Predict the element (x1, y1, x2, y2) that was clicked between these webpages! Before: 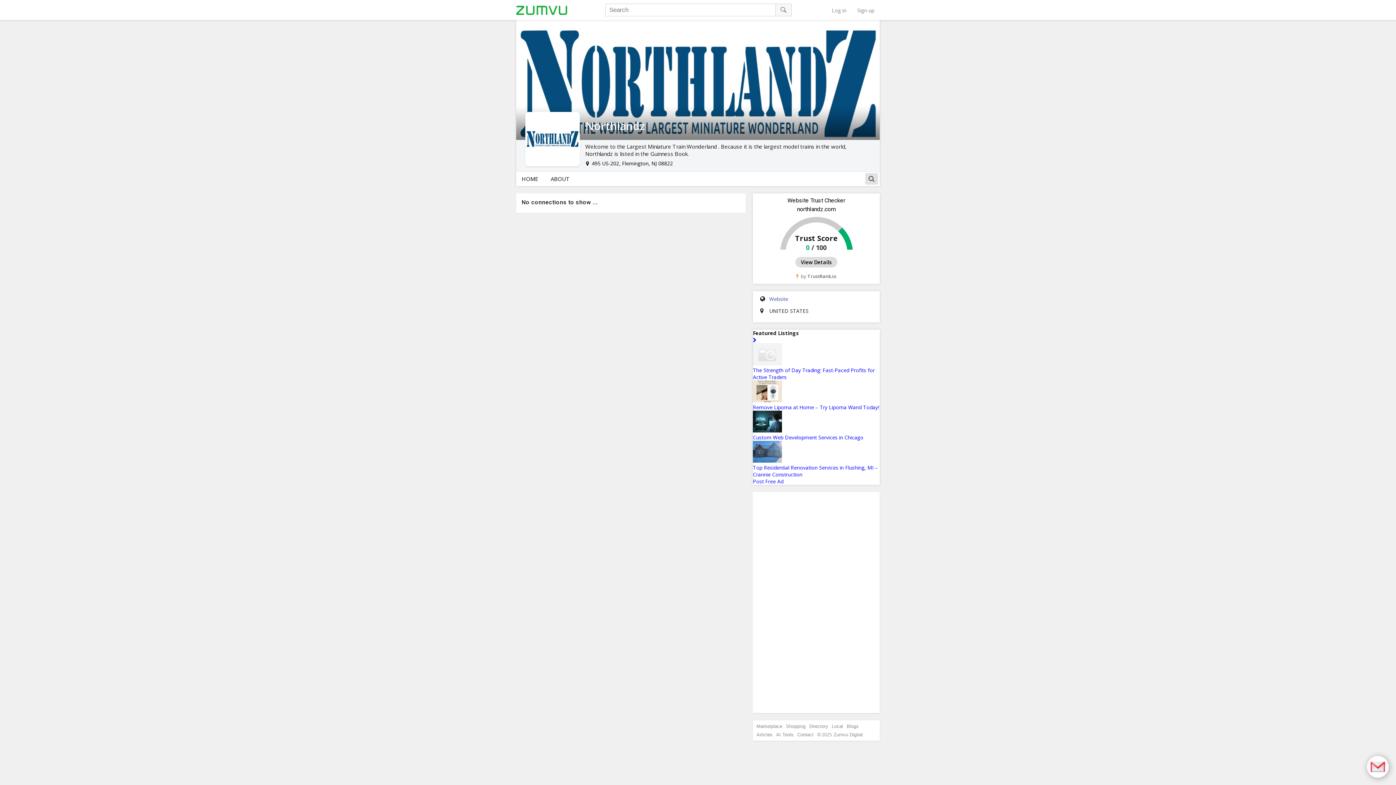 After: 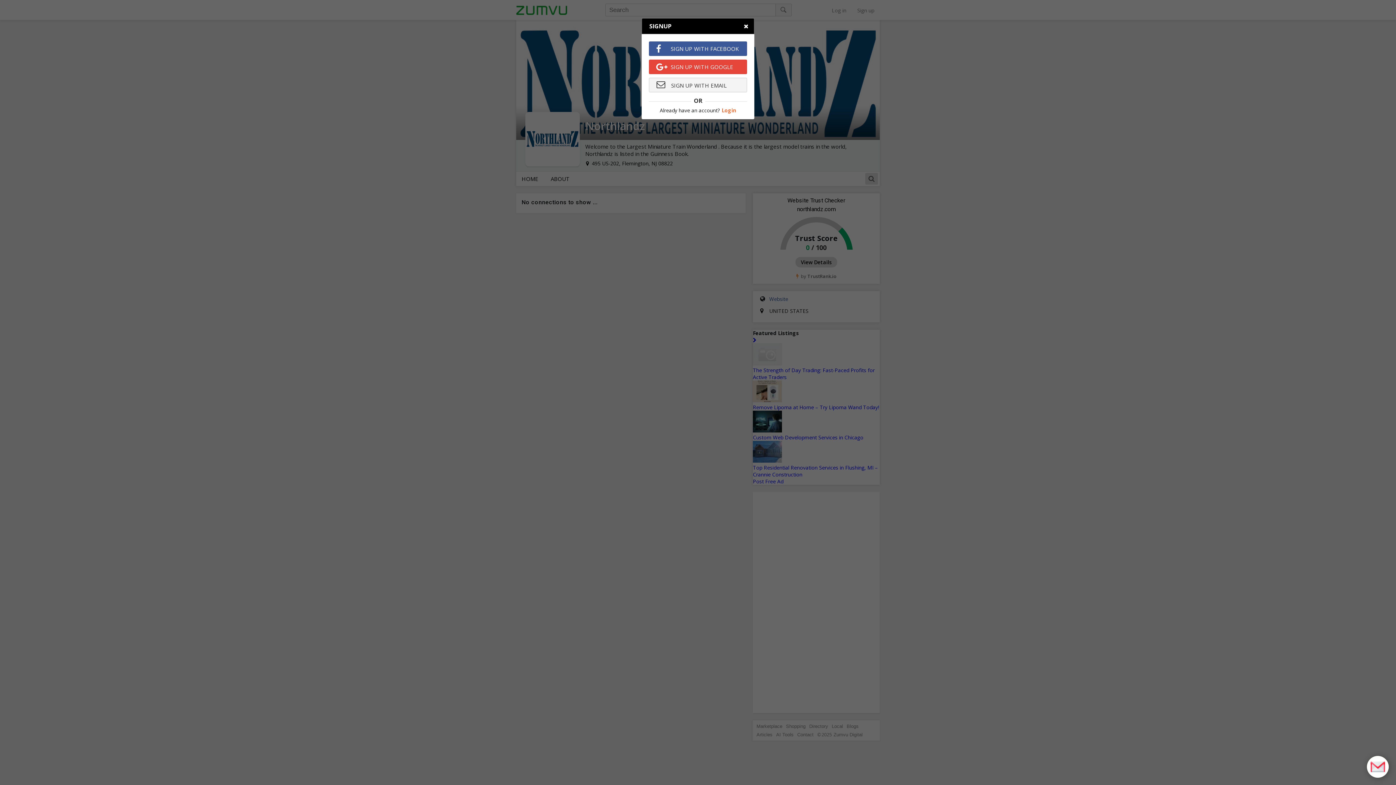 Action: label: Log in bbox: (832, 6, 846, 13)